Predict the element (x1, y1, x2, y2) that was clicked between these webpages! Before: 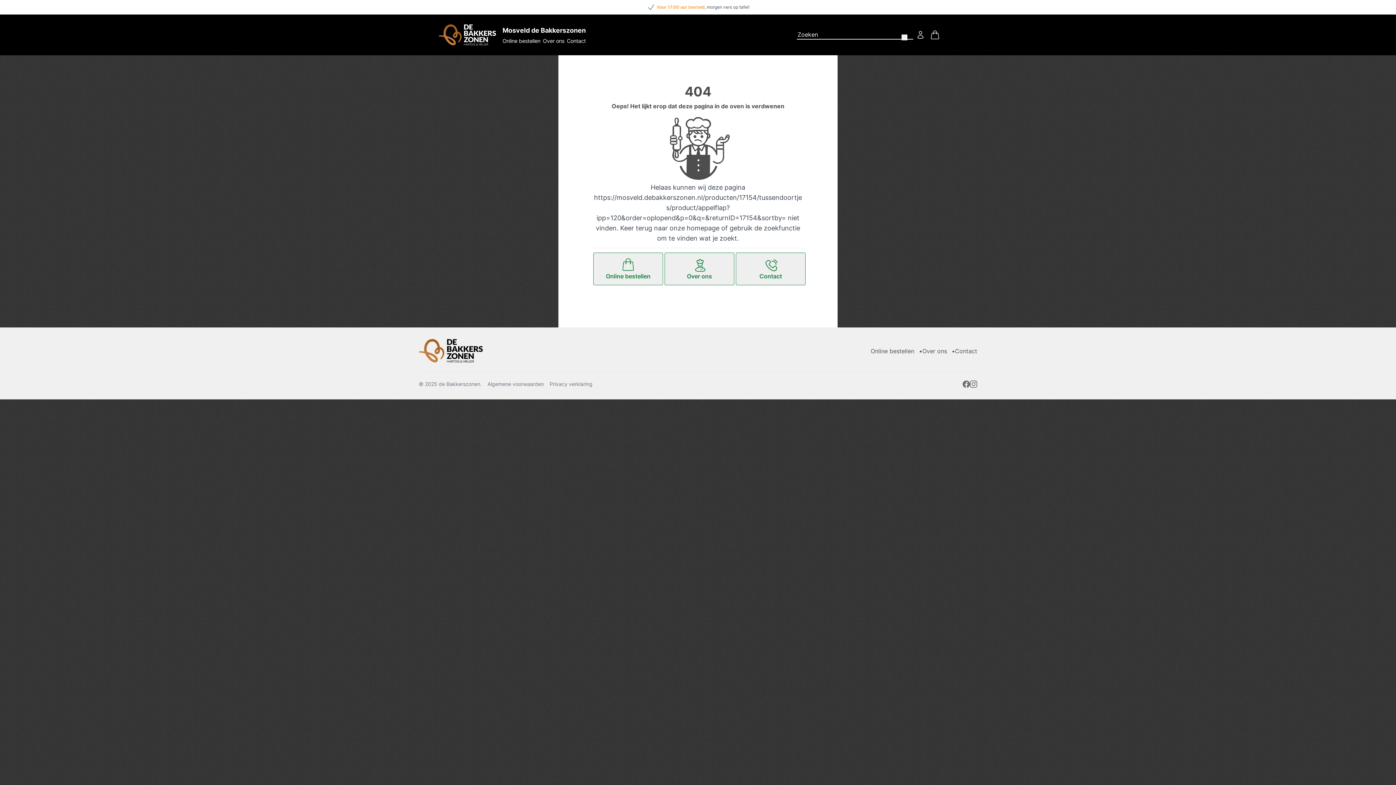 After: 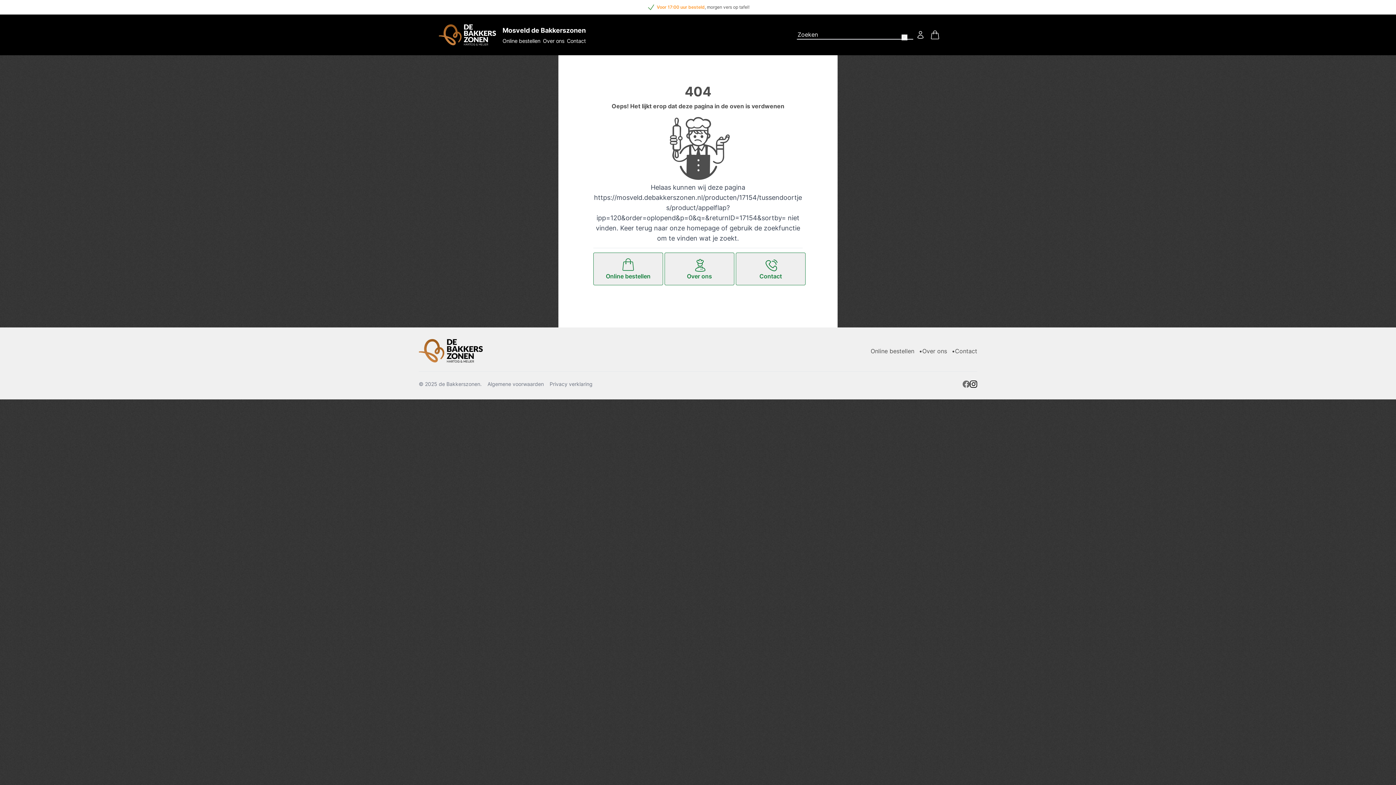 Action: bbox: (970, 380, 977, 388)